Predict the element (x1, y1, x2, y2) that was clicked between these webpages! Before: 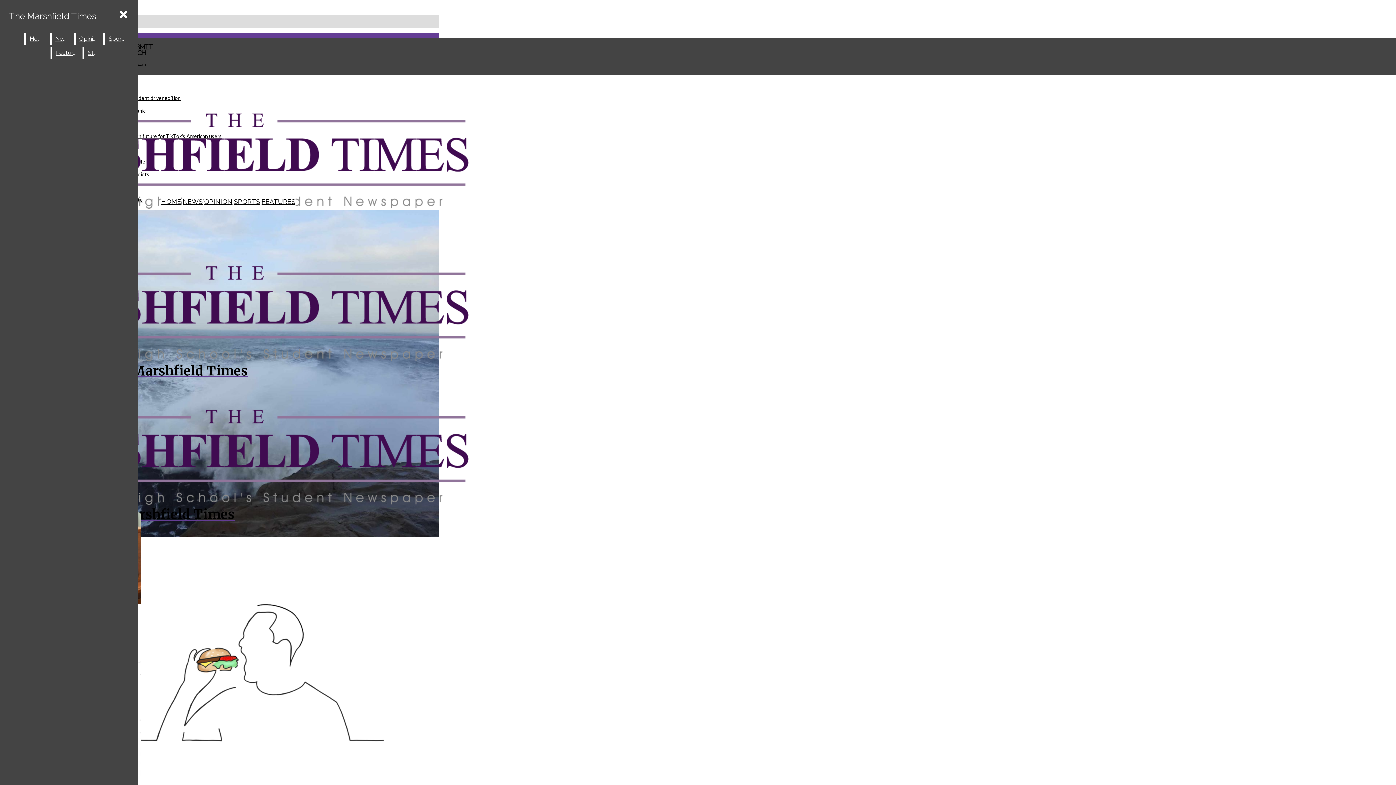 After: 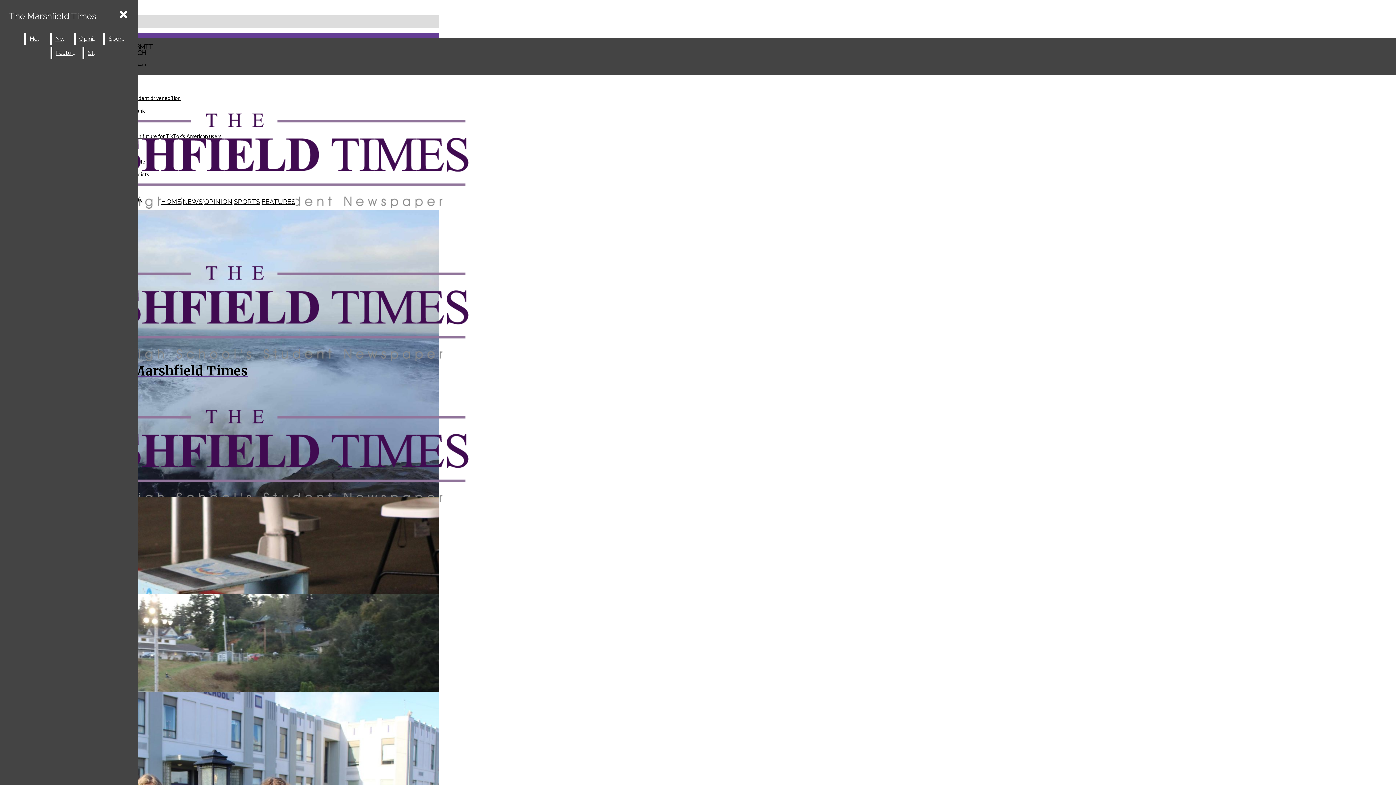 Action: label: The Marshfield Times bbox: (2, 266, 347, 379)